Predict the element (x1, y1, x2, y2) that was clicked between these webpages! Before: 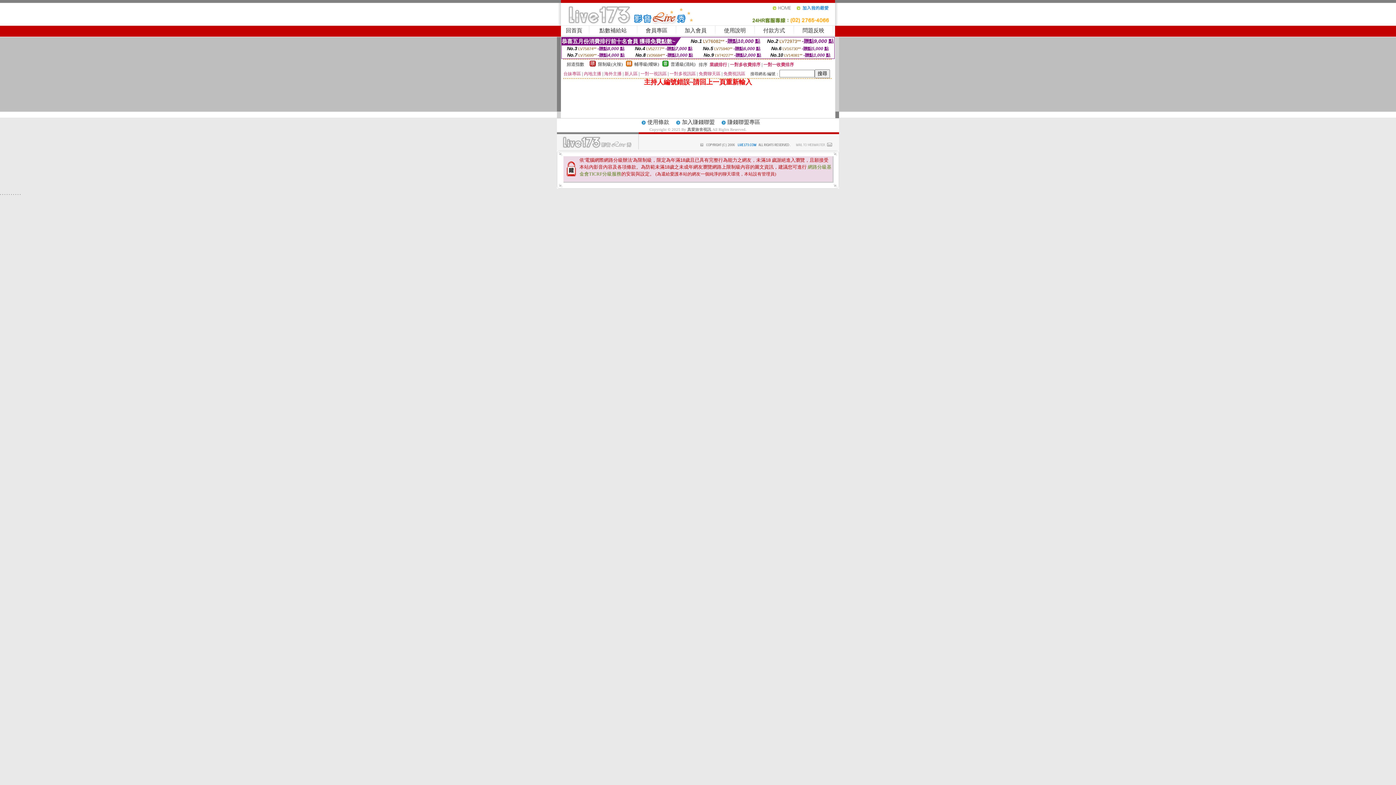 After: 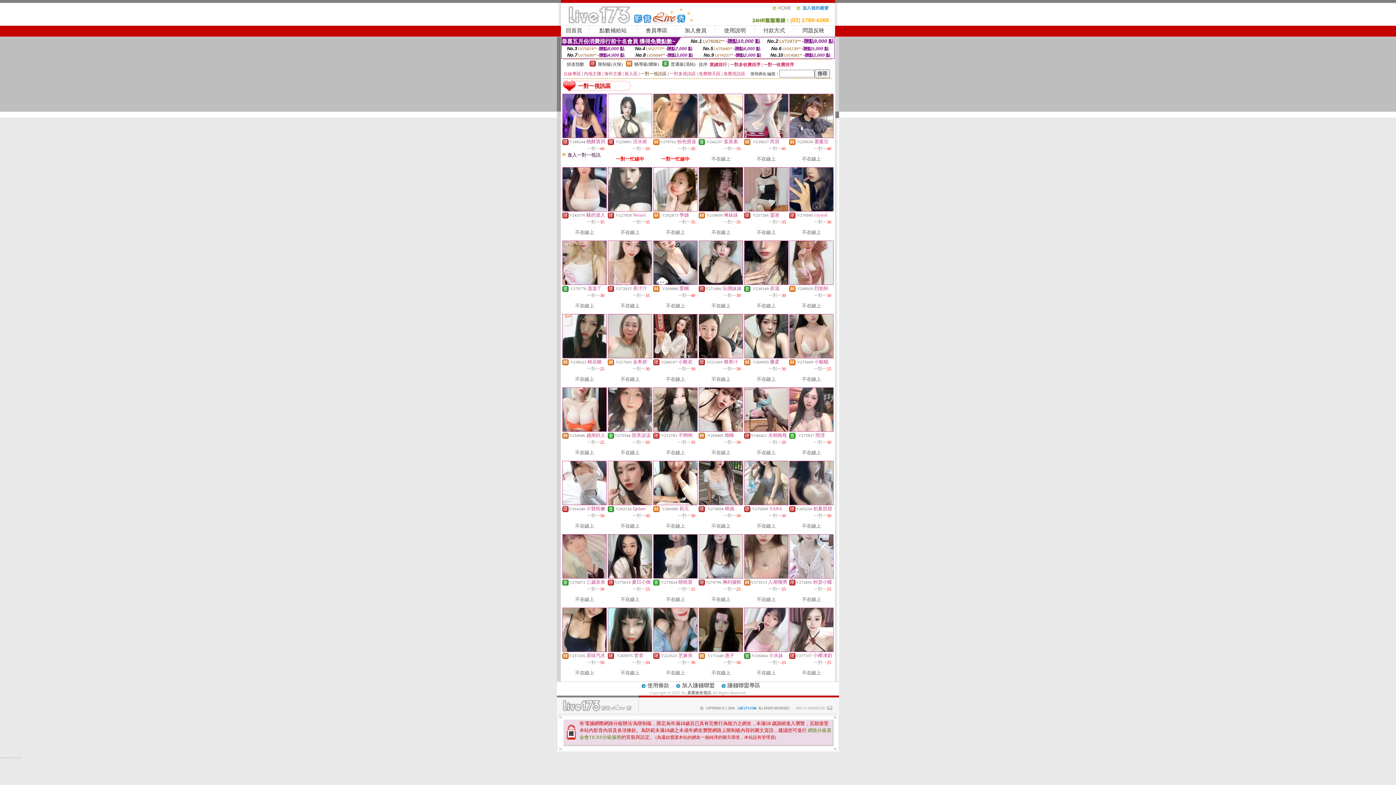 Action: label: 一對一視訊區 bbox: (640, 71, 666, 76)